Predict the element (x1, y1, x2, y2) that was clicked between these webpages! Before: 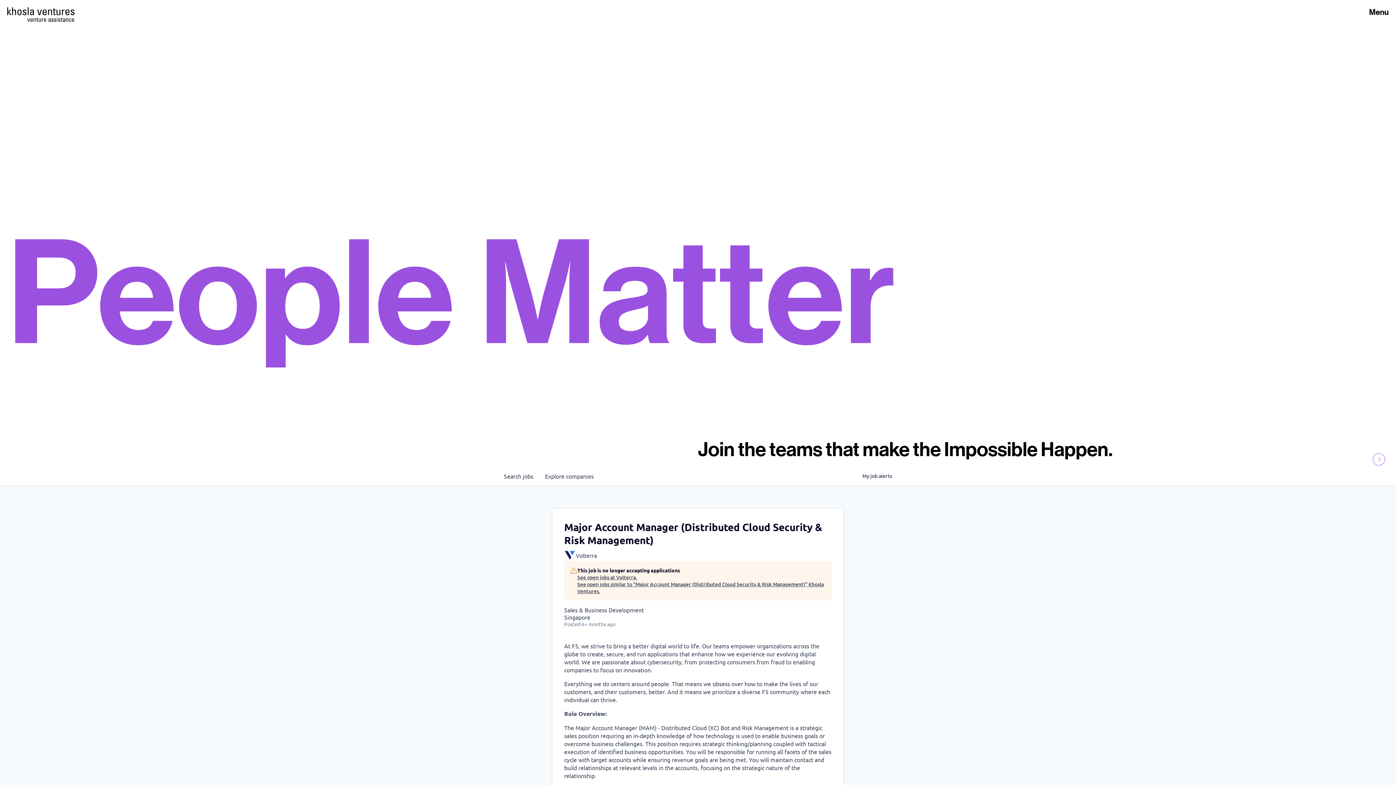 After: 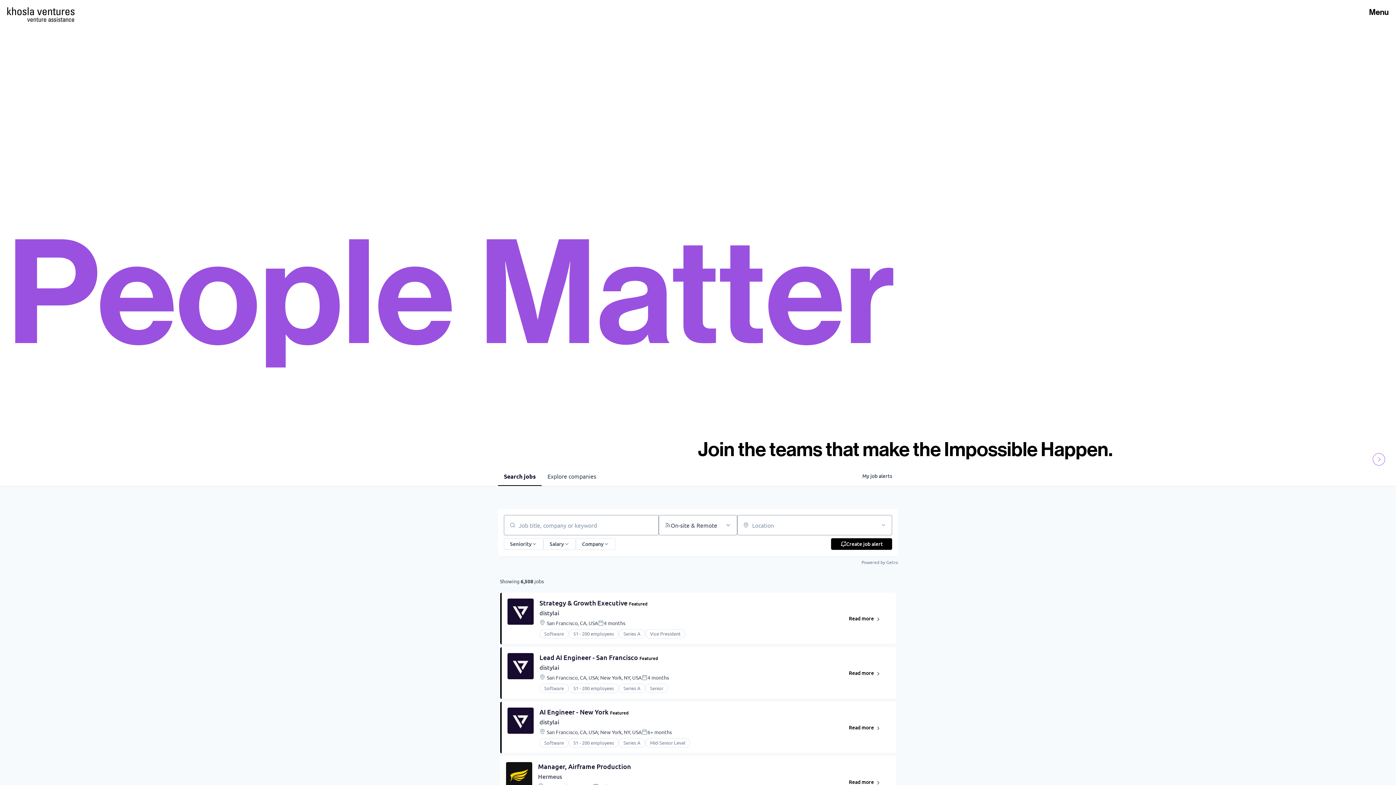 Action: bbox: (498, 466, 539, 485) label: Search 
jobs